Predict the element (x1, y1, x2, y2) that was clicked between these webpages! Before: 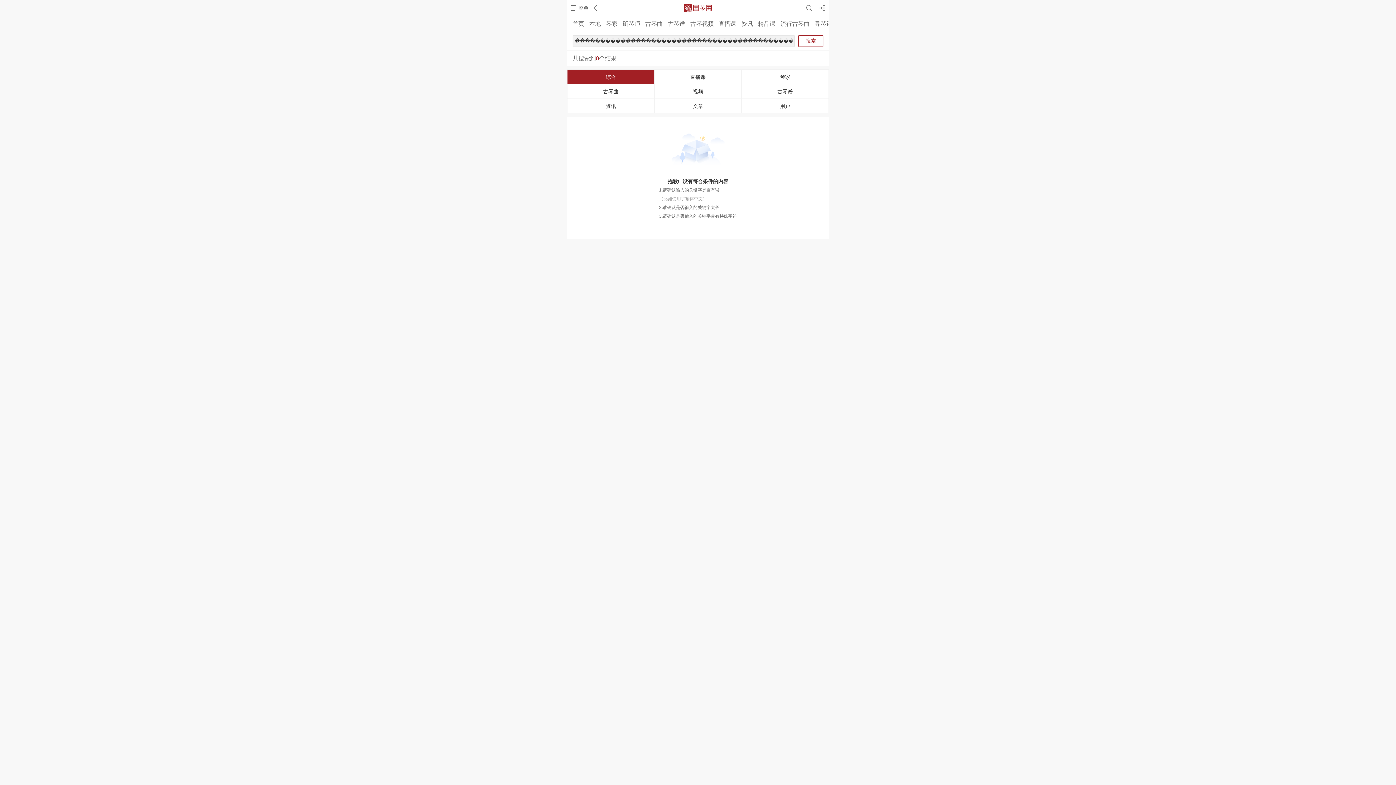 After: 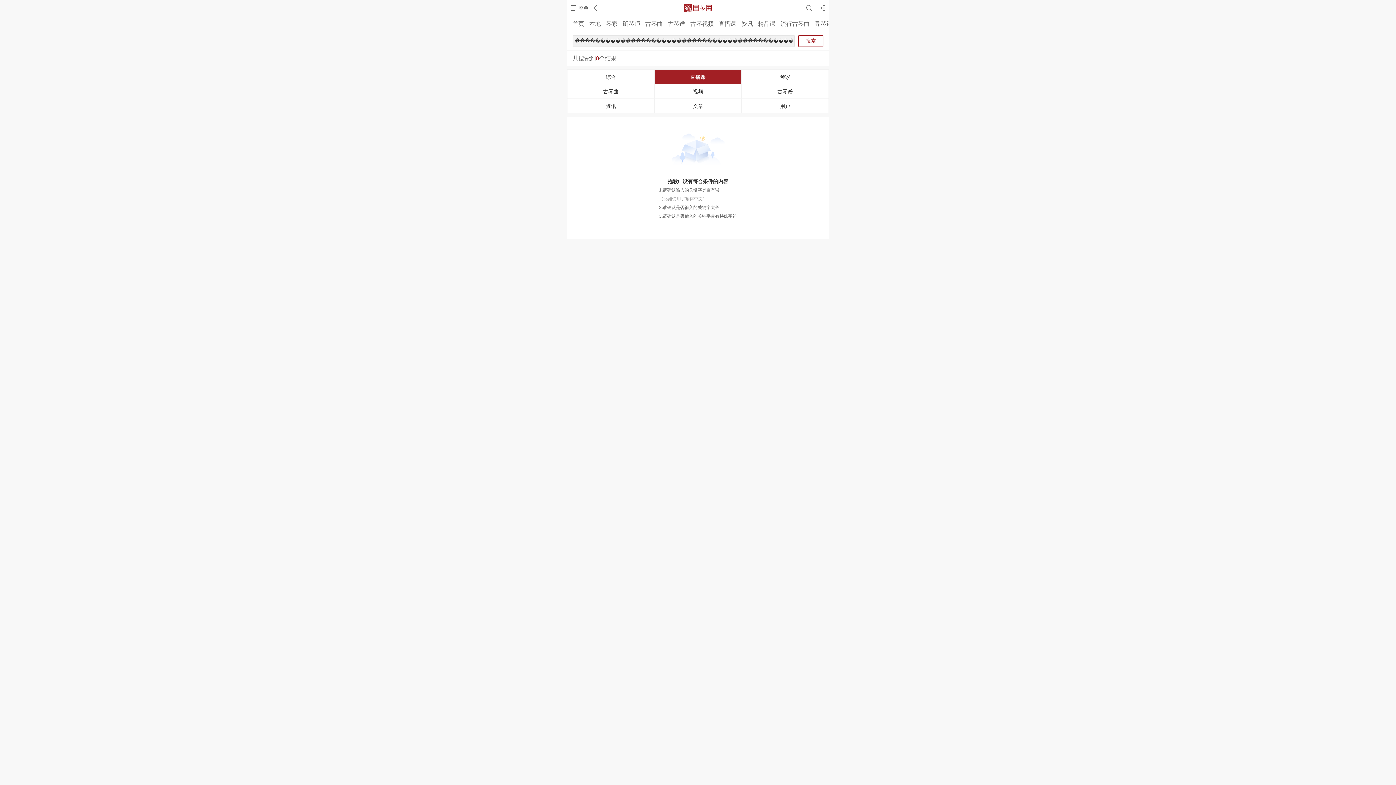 Action: bbox: (654, 69, 741, 84) label: 直播课